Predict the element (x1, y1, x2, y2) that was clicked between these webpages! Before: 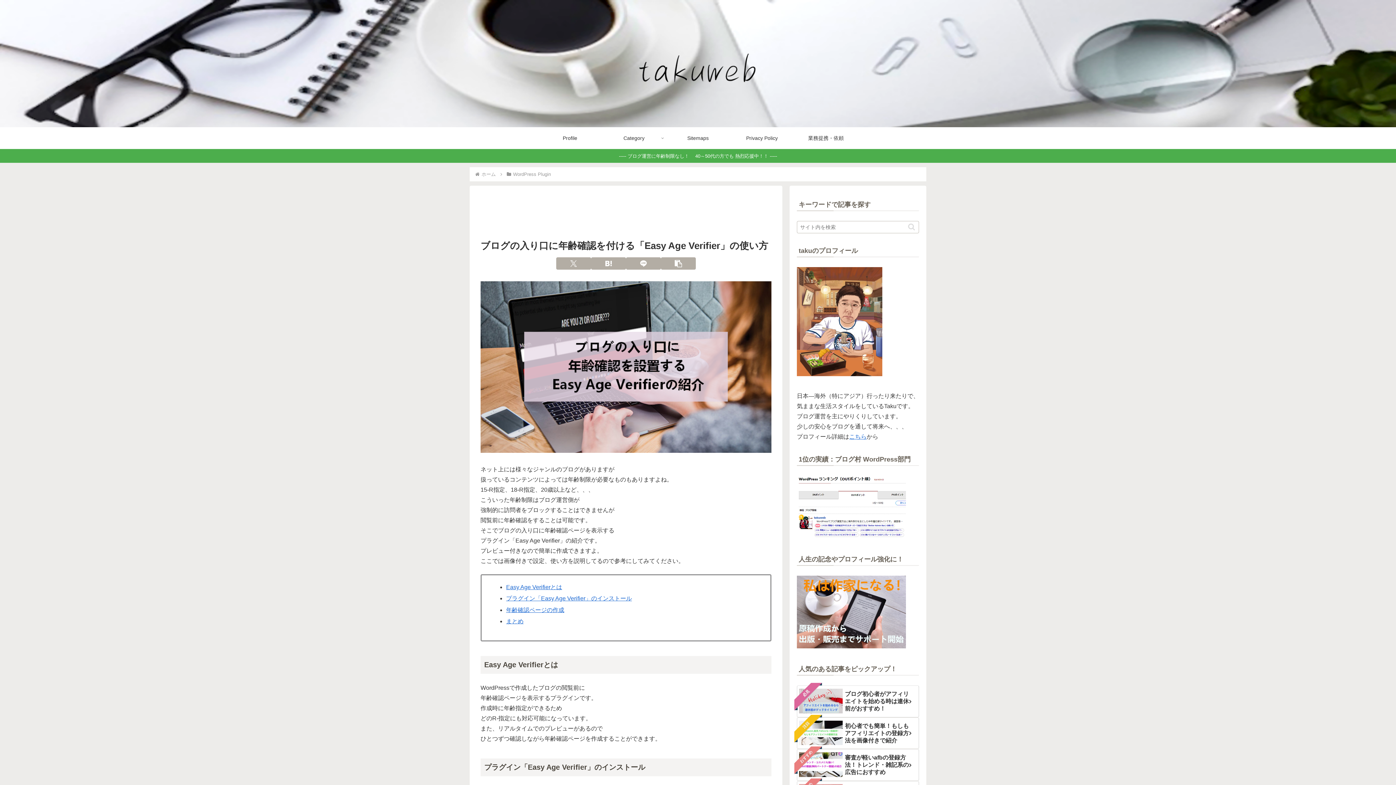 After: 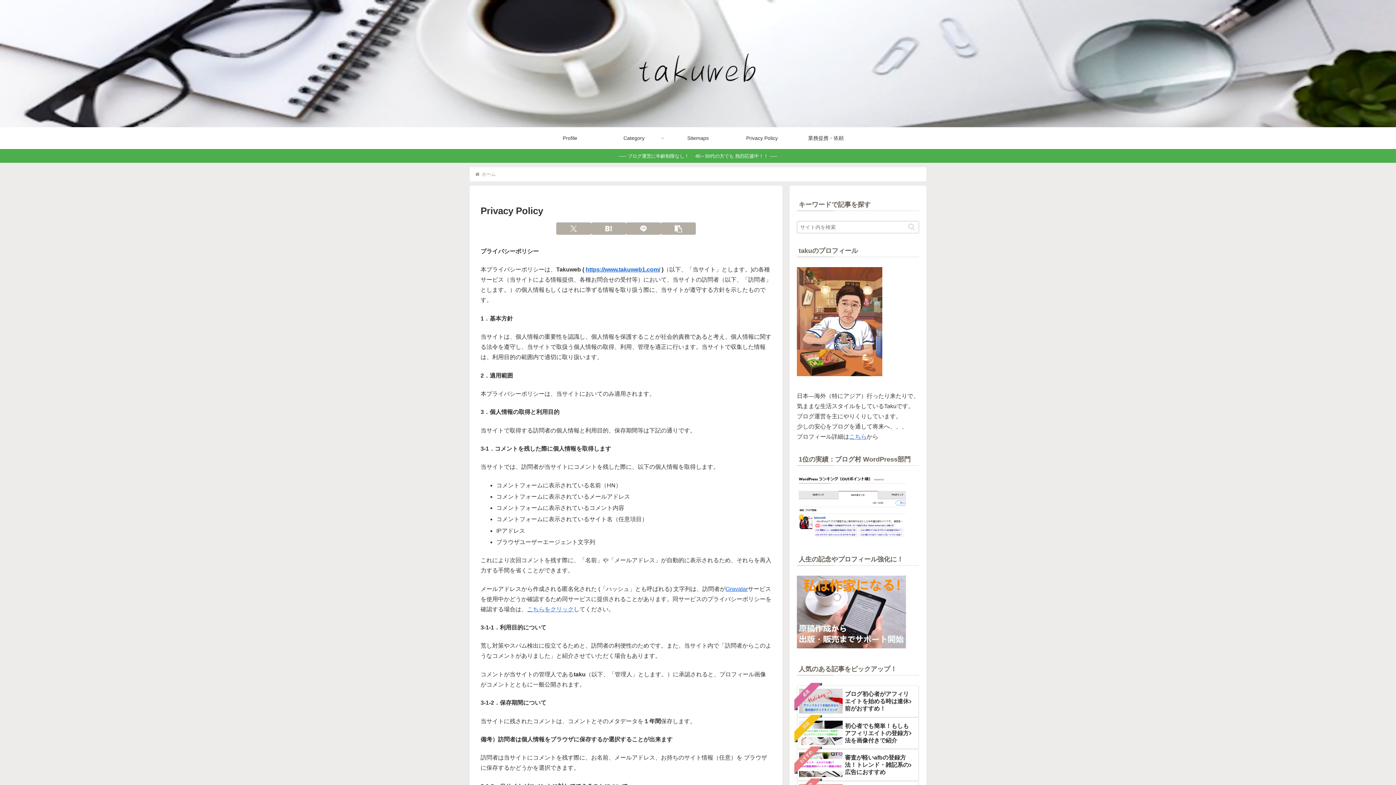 Action: bbox: (730, 127, 794, 149) label: Privacy Policy